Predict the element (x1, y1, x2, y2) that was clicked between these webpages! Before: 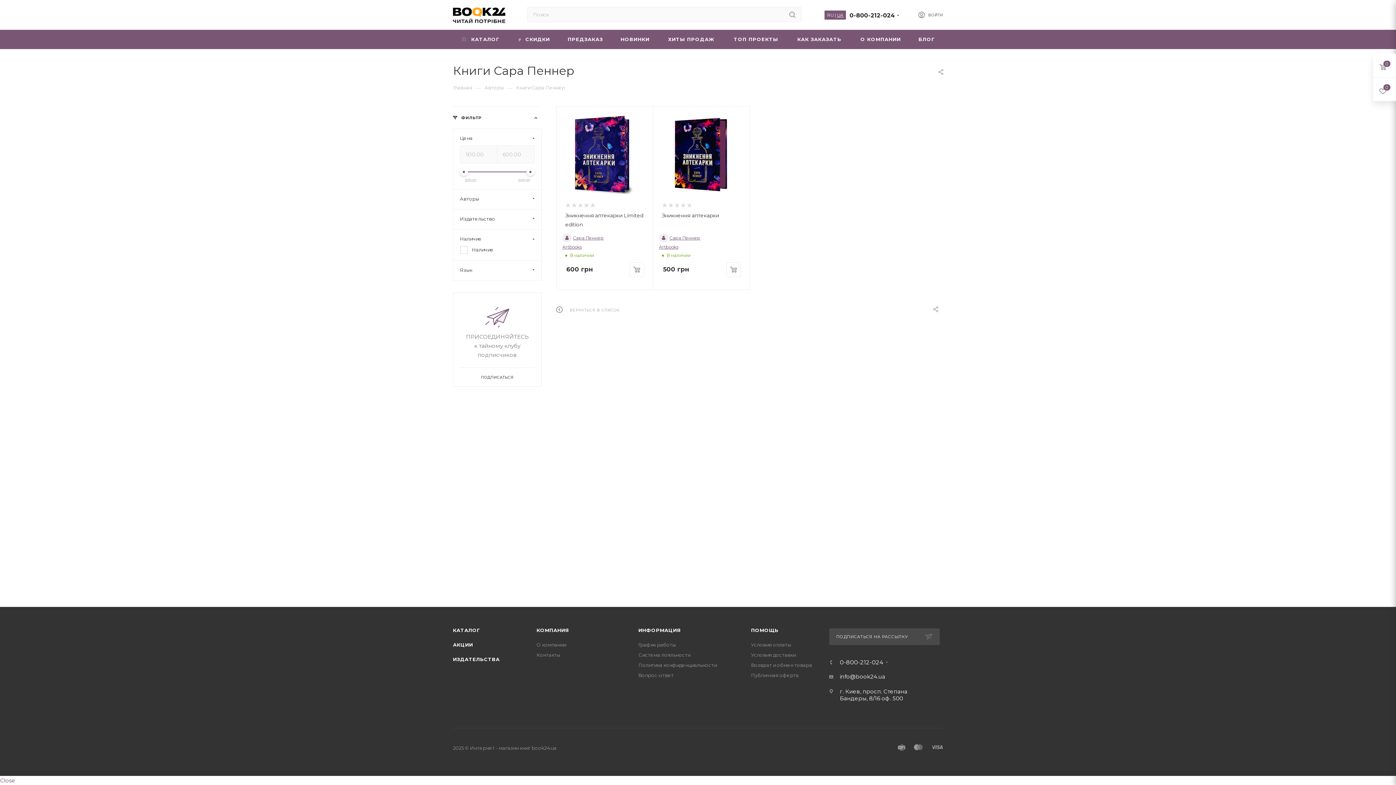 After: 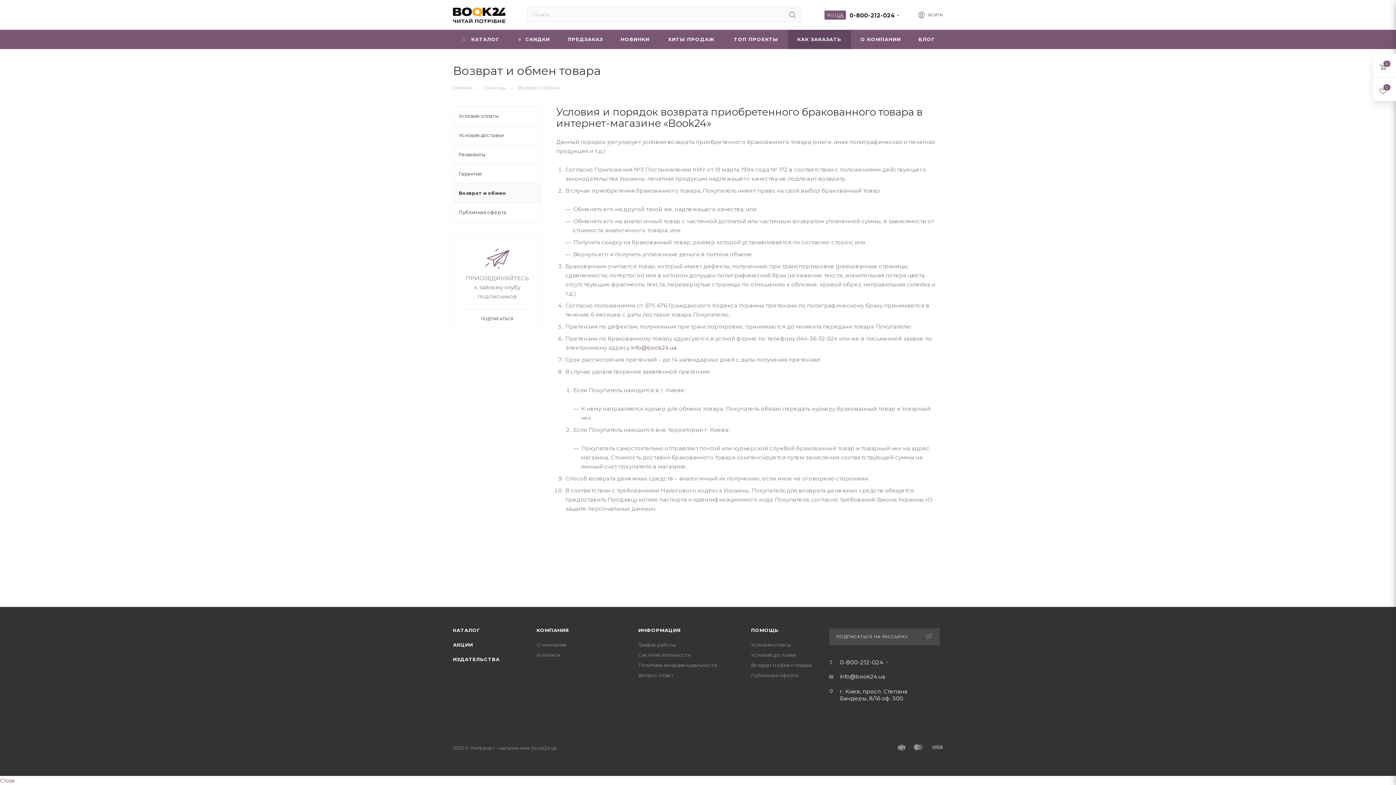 Action: label: Возврат и обмен товара bbox: (751, 662, 812, 668)